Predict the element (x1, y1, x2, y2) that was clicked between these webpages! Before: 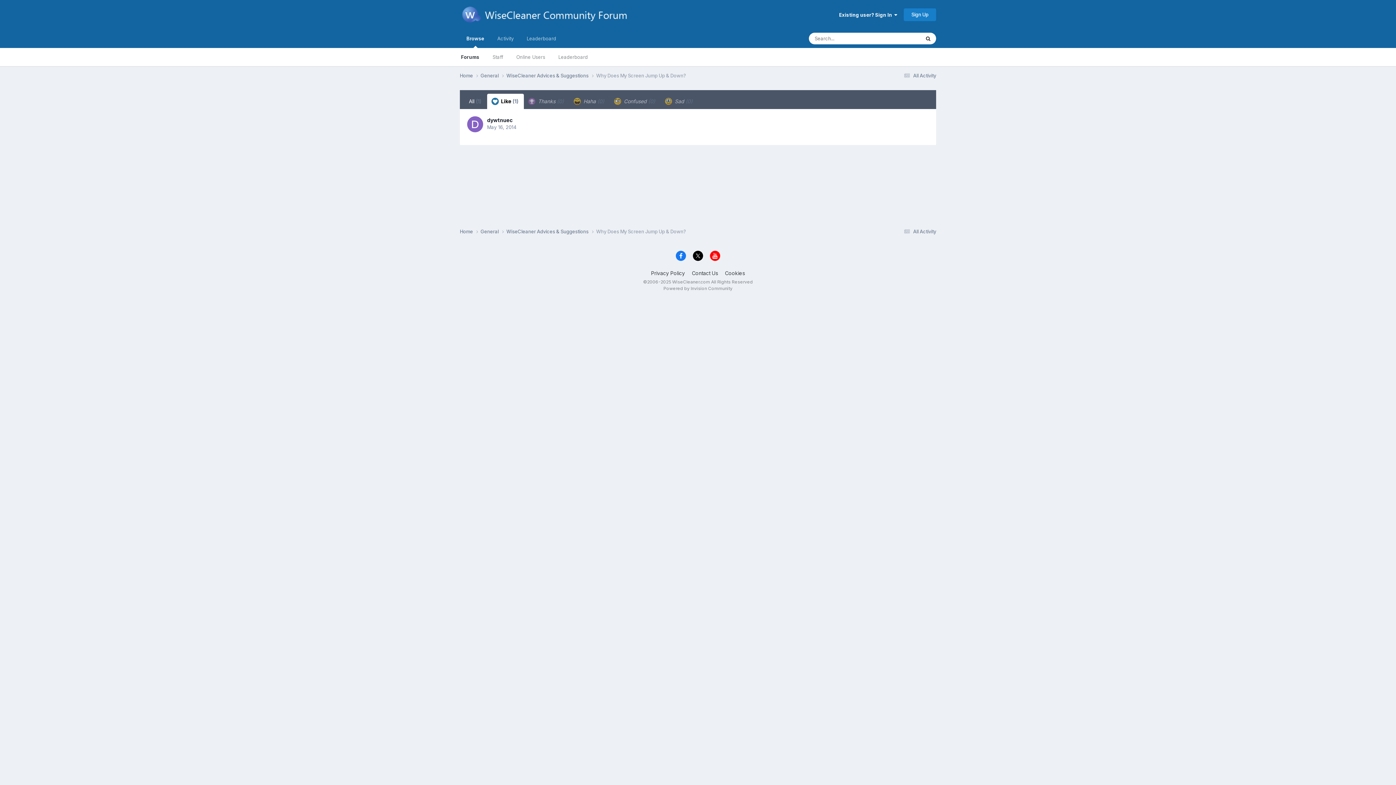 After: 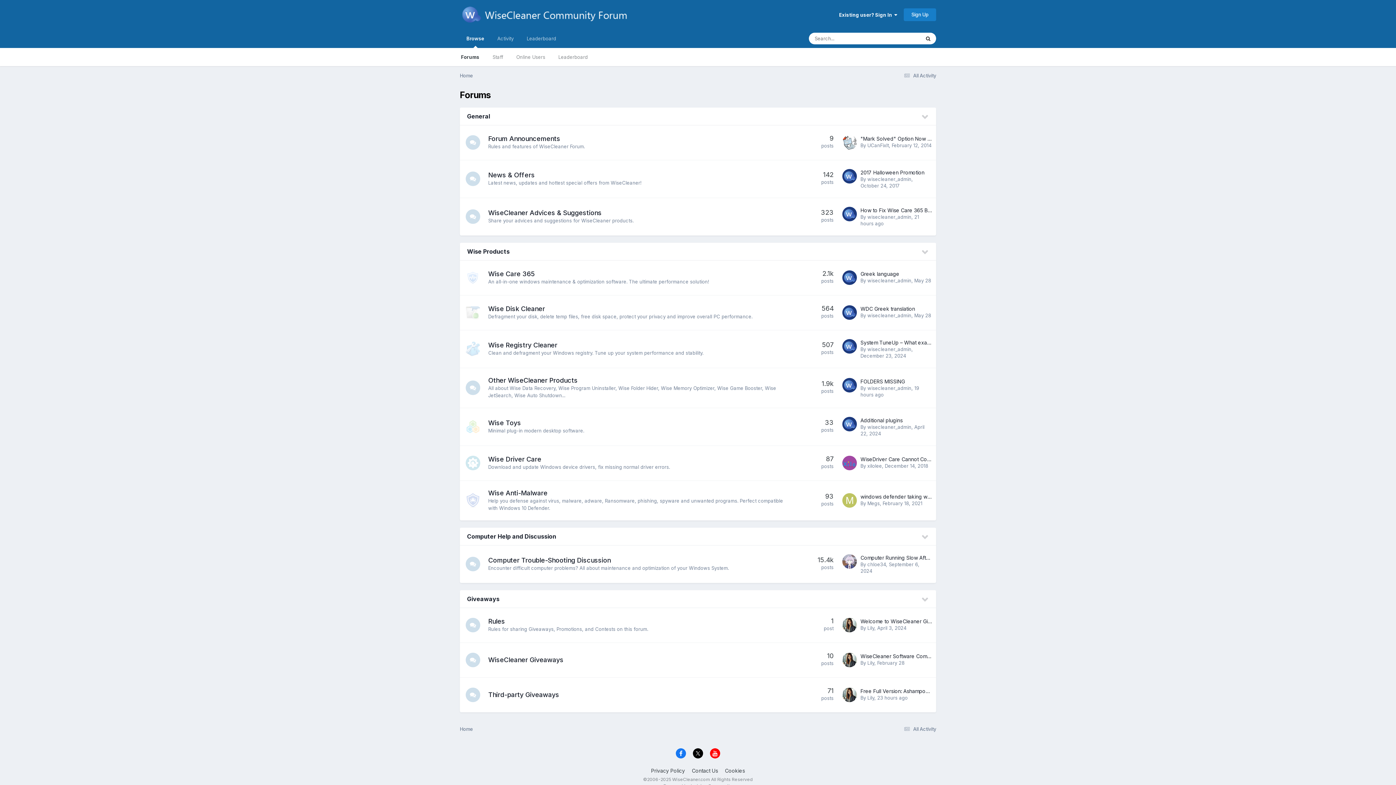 Action: bbox: (454, 48, 486, 66) label: Forums